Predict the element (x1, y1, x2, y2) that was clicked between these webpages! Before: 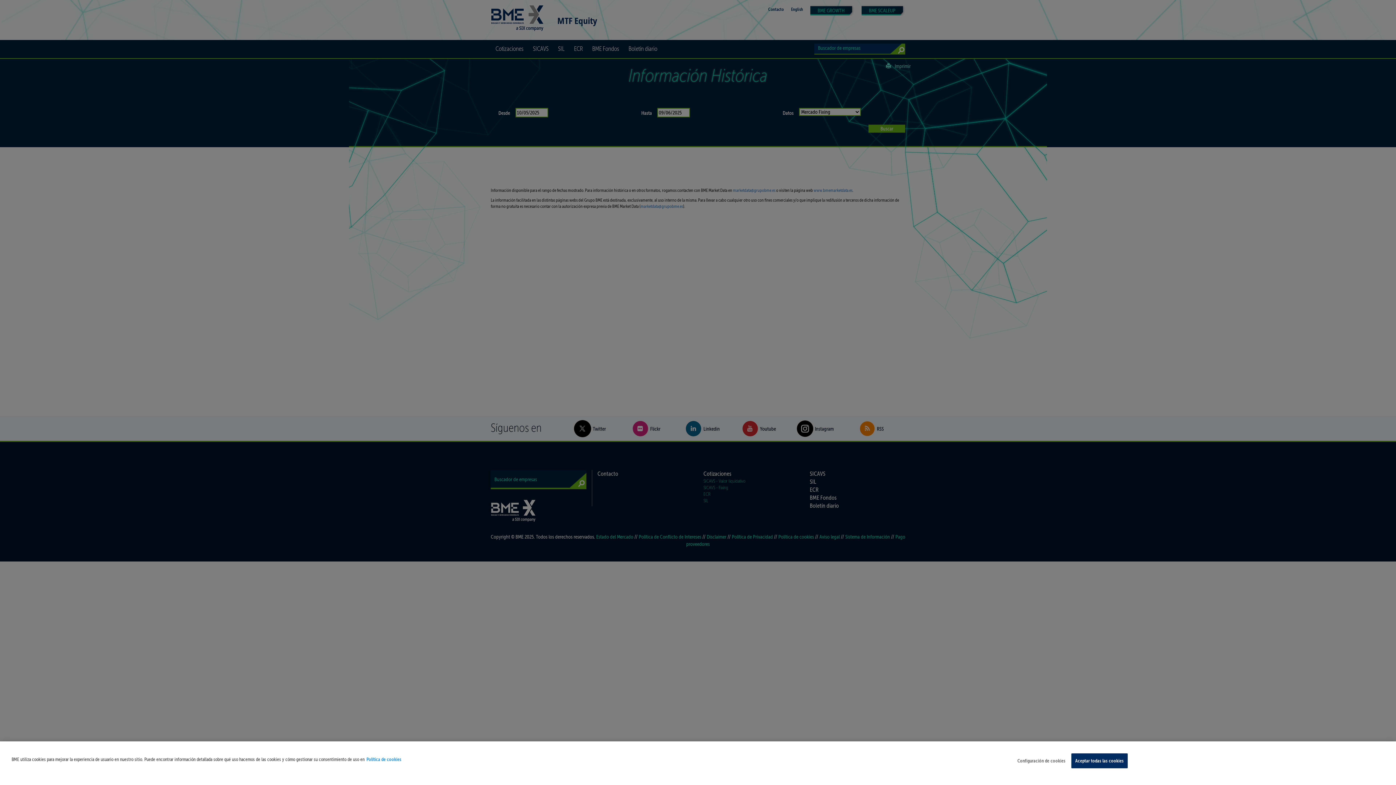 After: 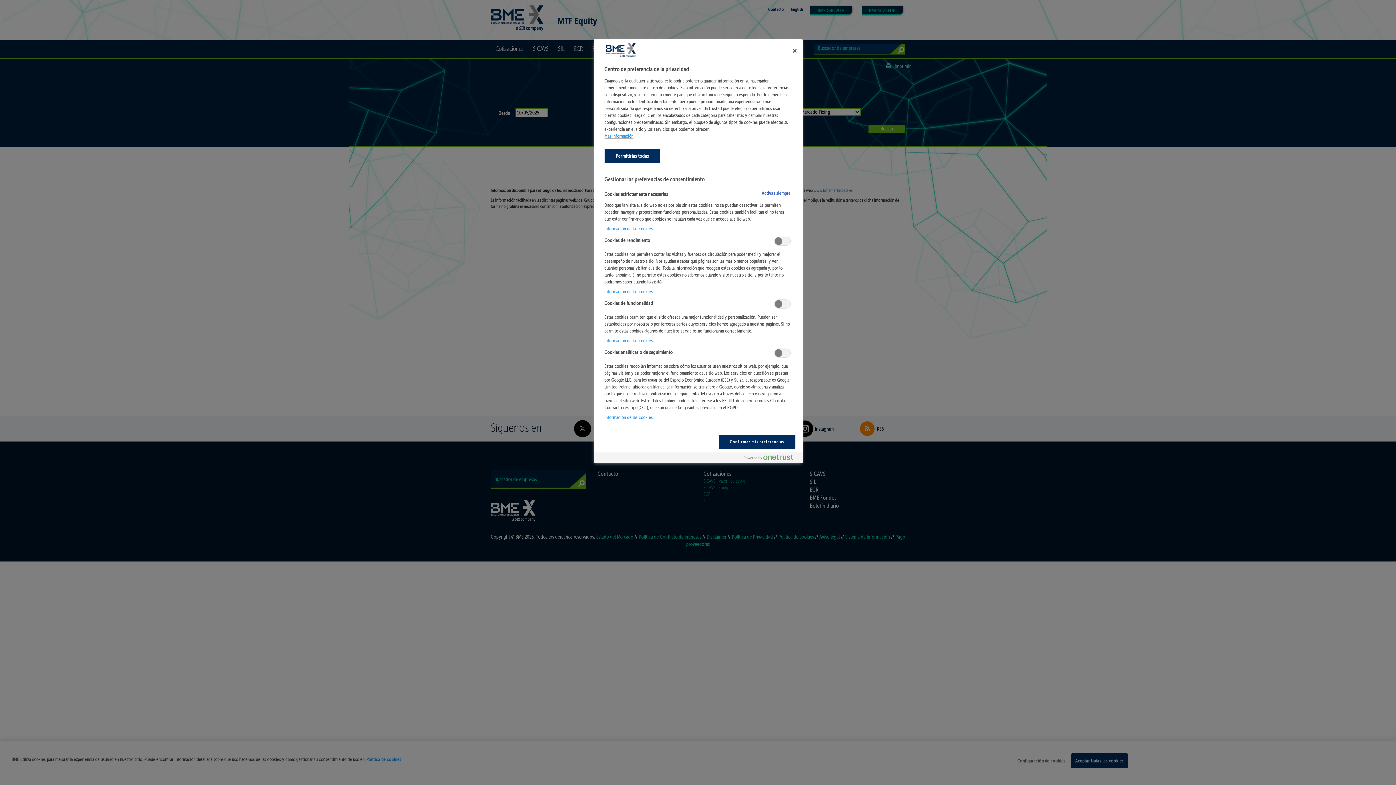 Action: bbox: (1017, 754, 1065, 768) label: Configuración de cookies